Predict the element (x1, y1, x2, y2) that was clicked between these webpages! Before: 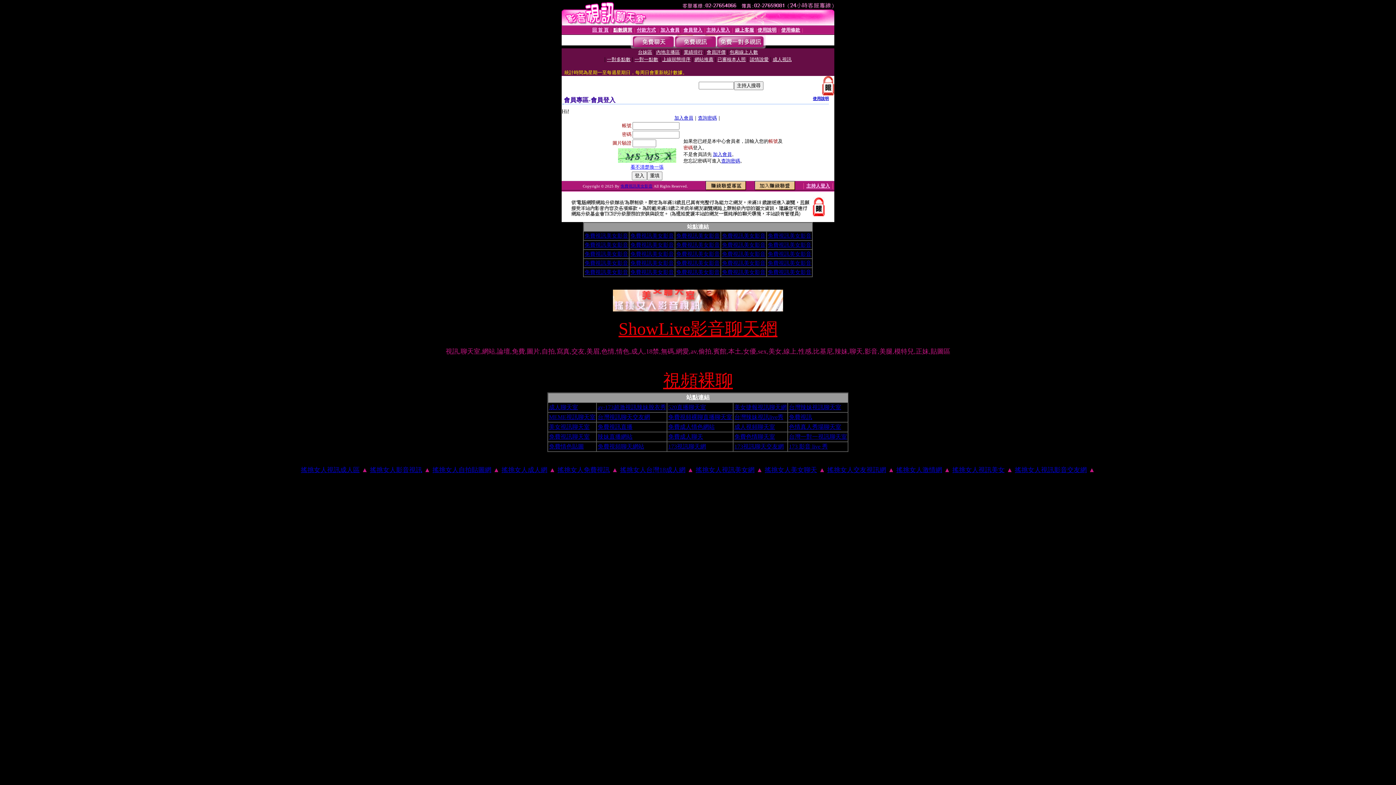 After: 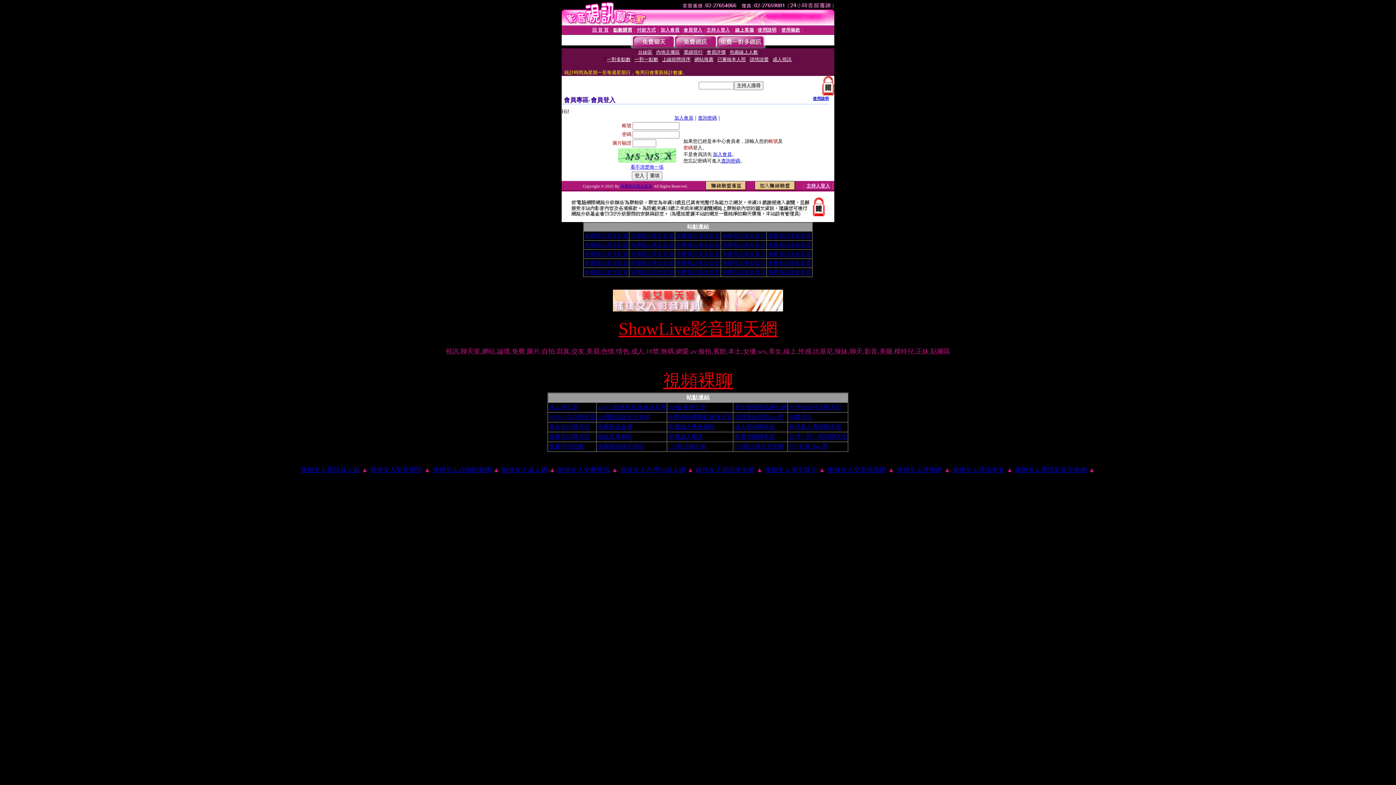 Action: bbox: (432, 466, 491, 473) label: 搖挑女人自拍貼圖網